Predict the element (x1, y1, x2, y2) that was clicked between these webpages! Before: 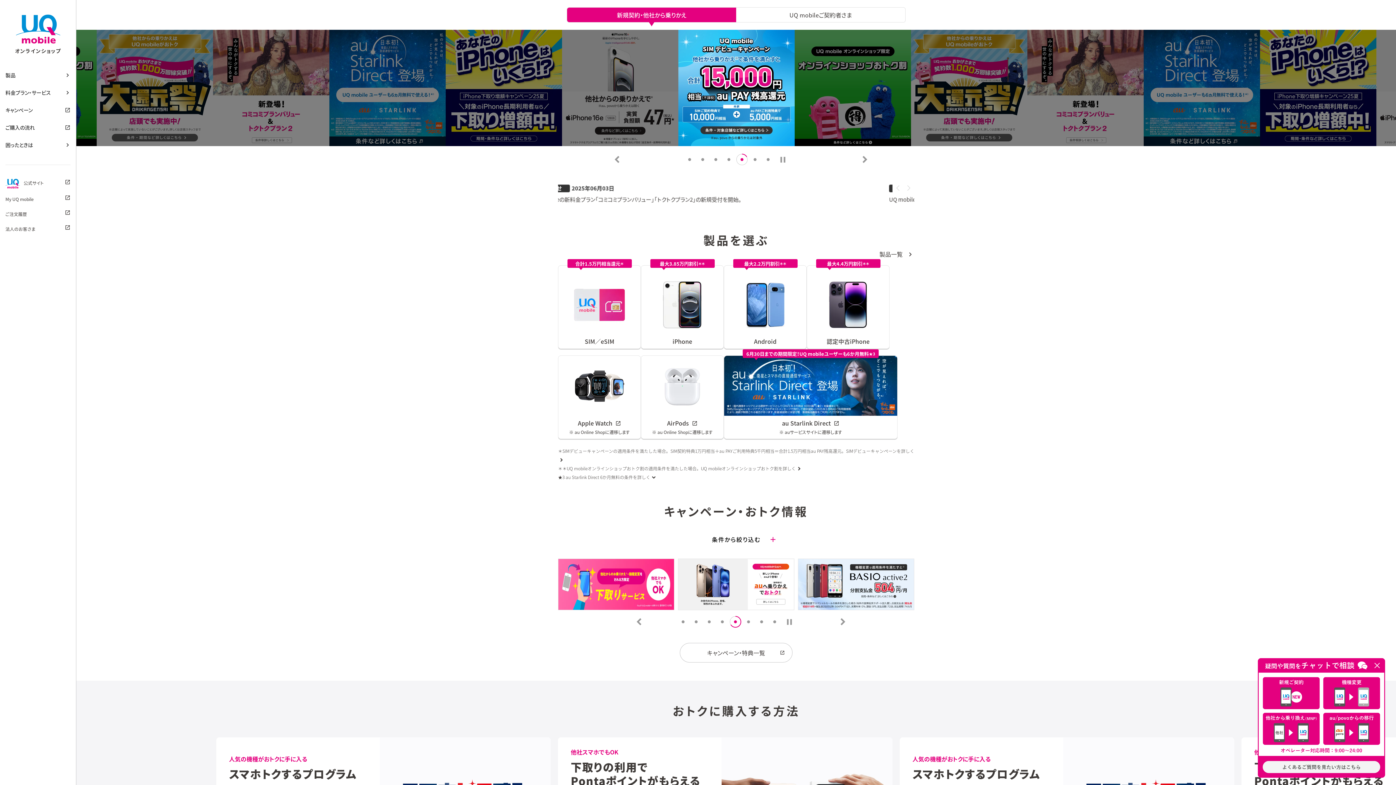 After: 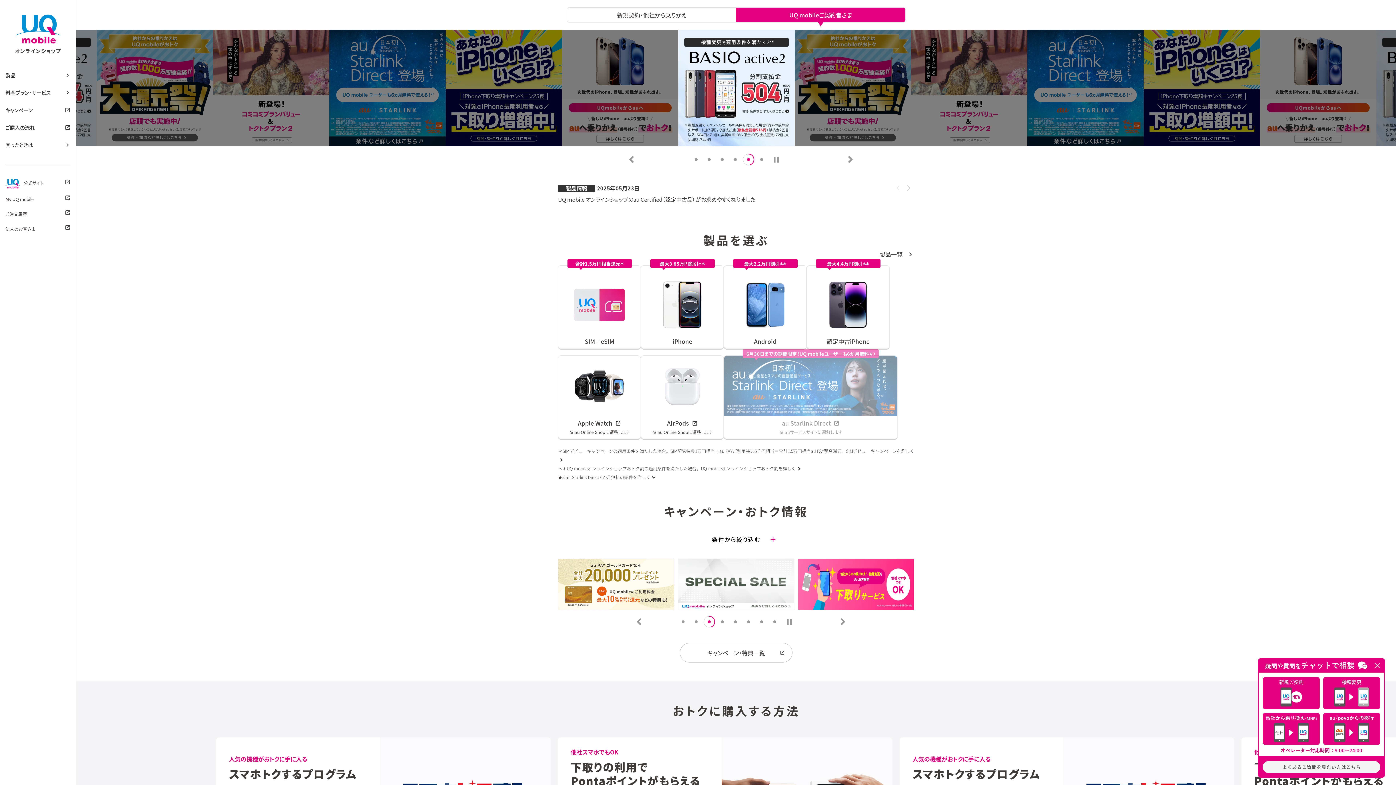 Action: bbox: (724, 356, 897, 438) label: 6月30日までの期間限定！UQ mobileユーザーも6か月無料
★3

au Starlink Direct

※ auサービスサイトに遷移します